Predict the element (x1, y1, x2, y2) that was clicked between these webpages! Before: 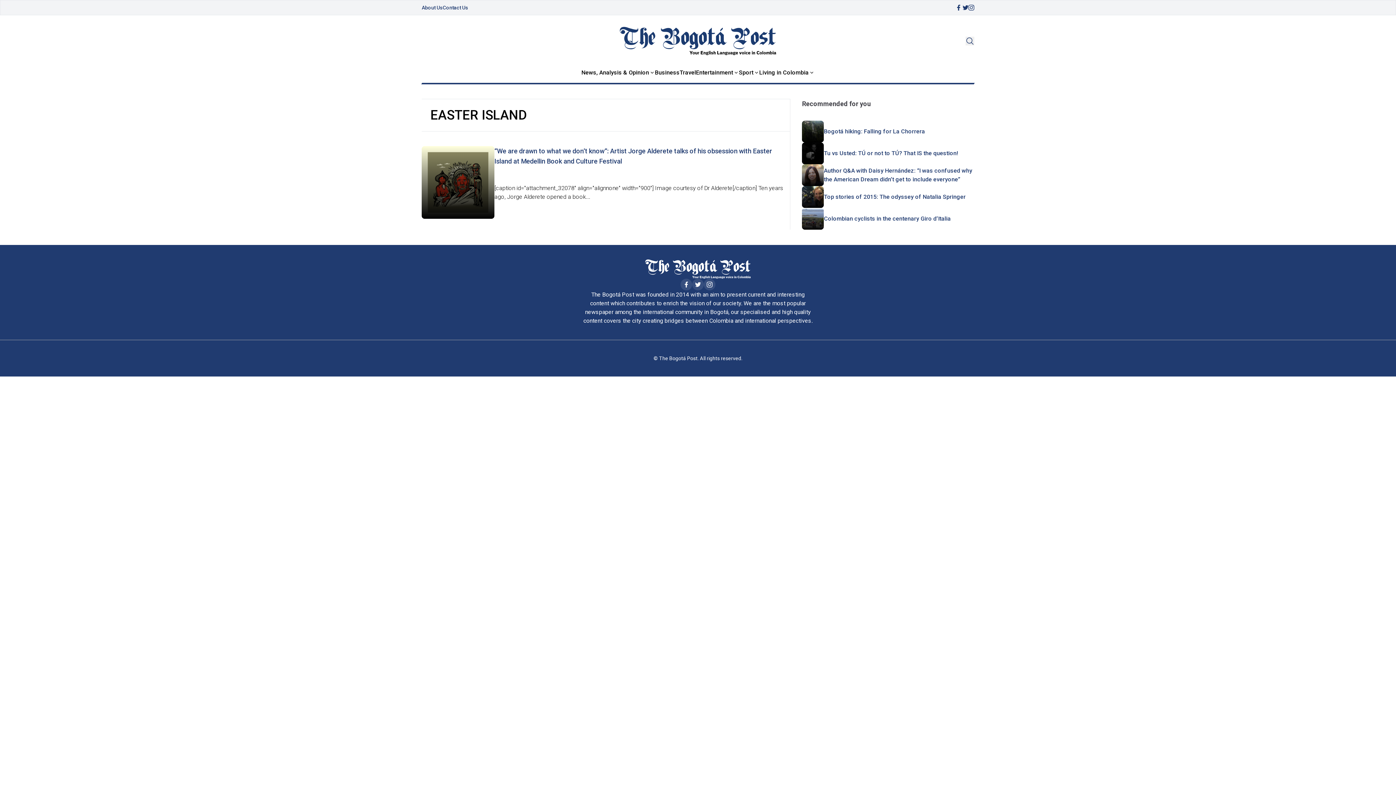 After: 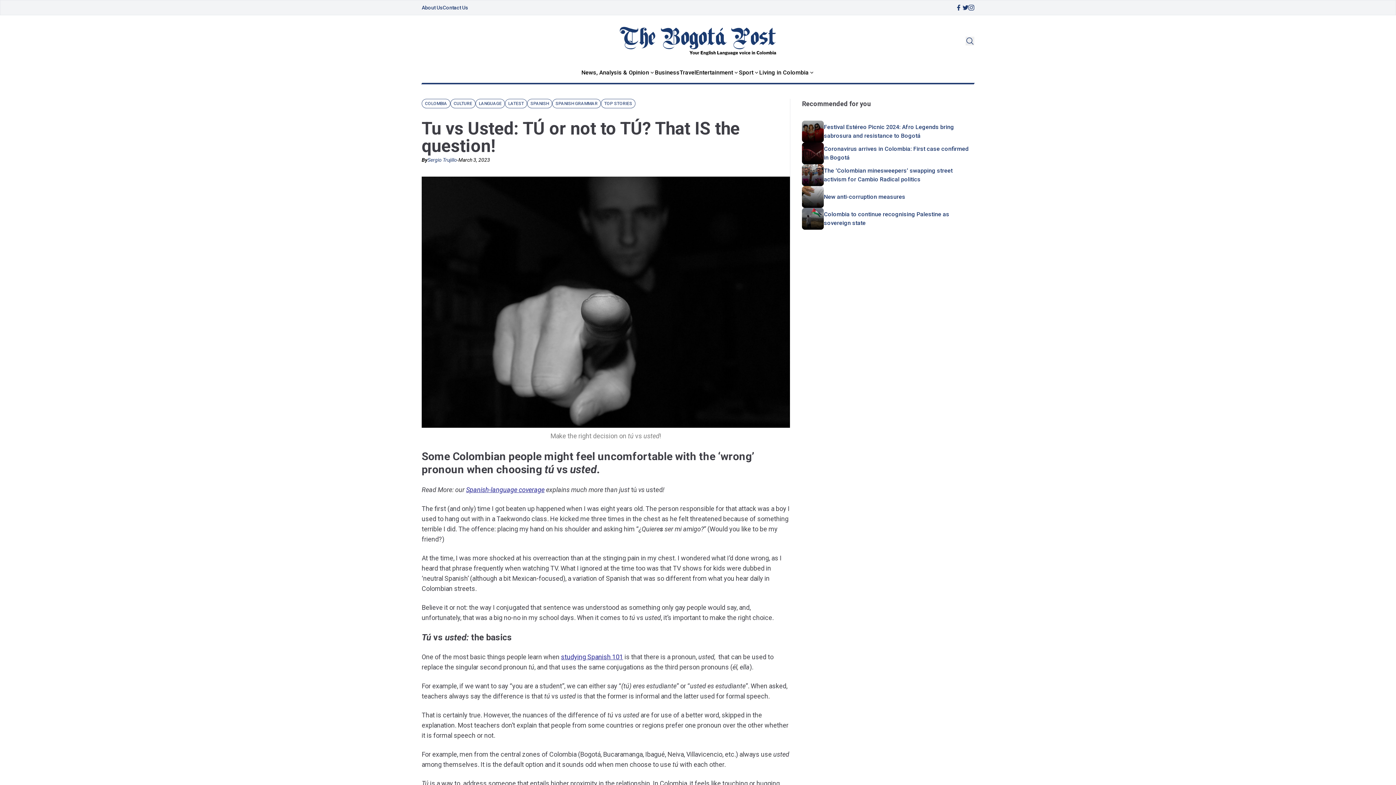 Action: bbox: (802, 142, 824, 164)